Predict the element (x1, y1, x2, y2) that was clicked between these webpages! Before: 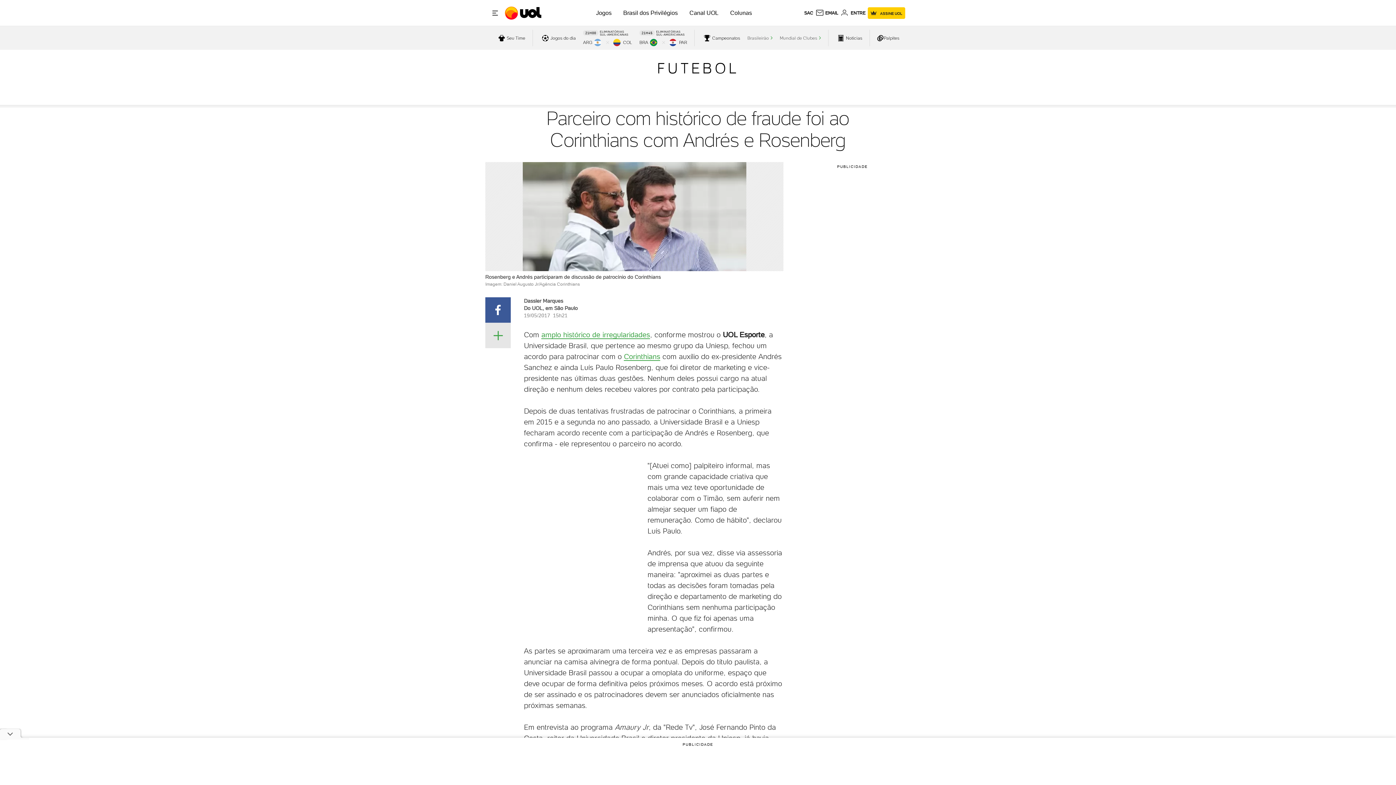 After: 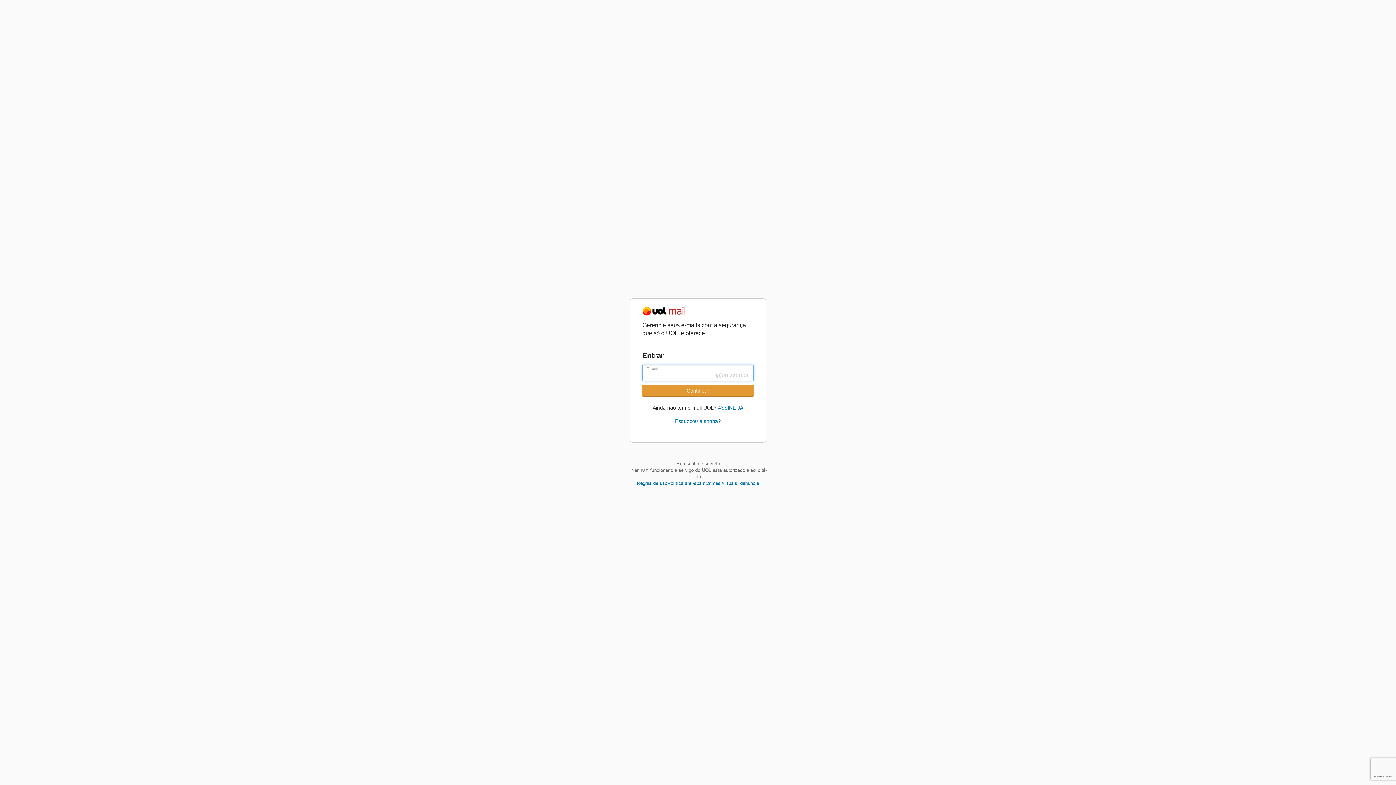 Action: label: UOL Mail - O email do UOL bbox: (840, 8, 863, 17)